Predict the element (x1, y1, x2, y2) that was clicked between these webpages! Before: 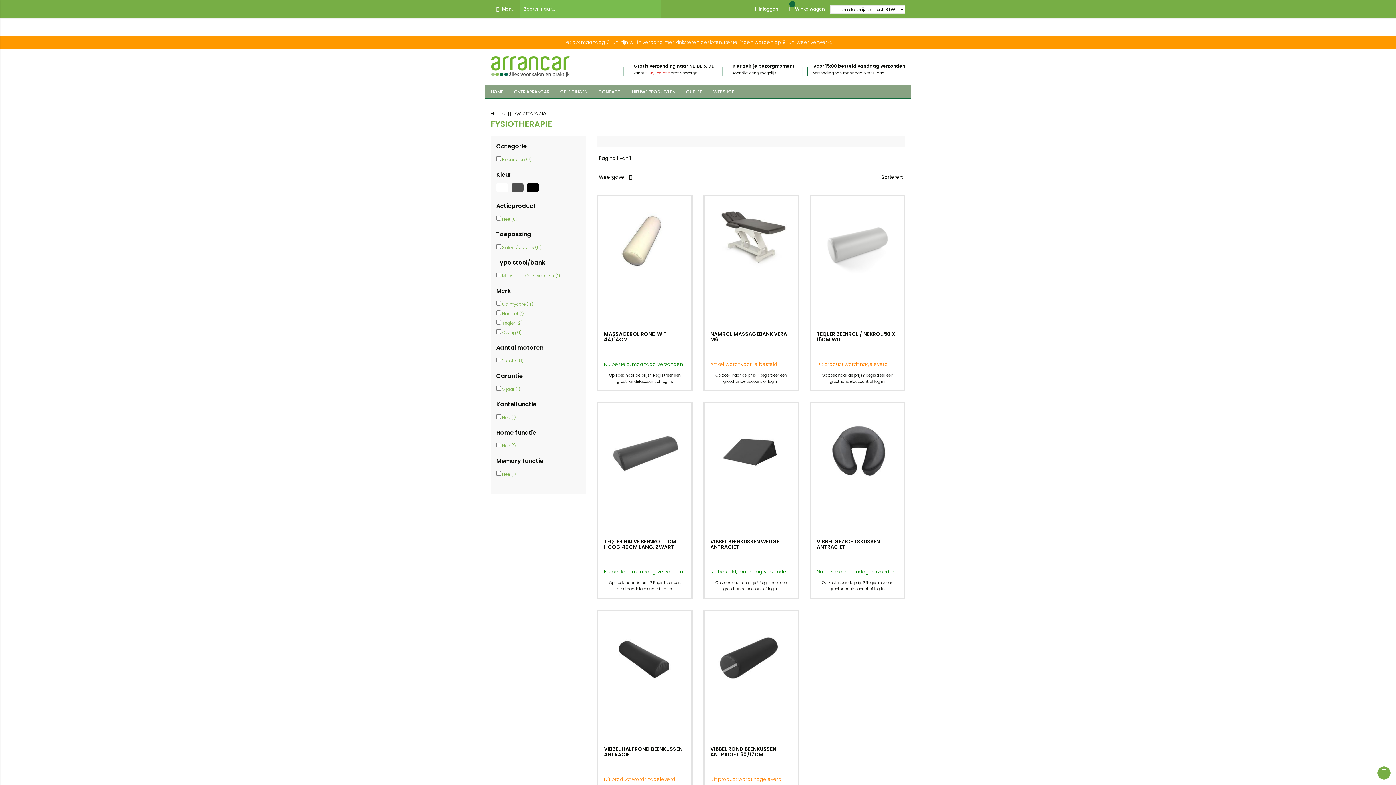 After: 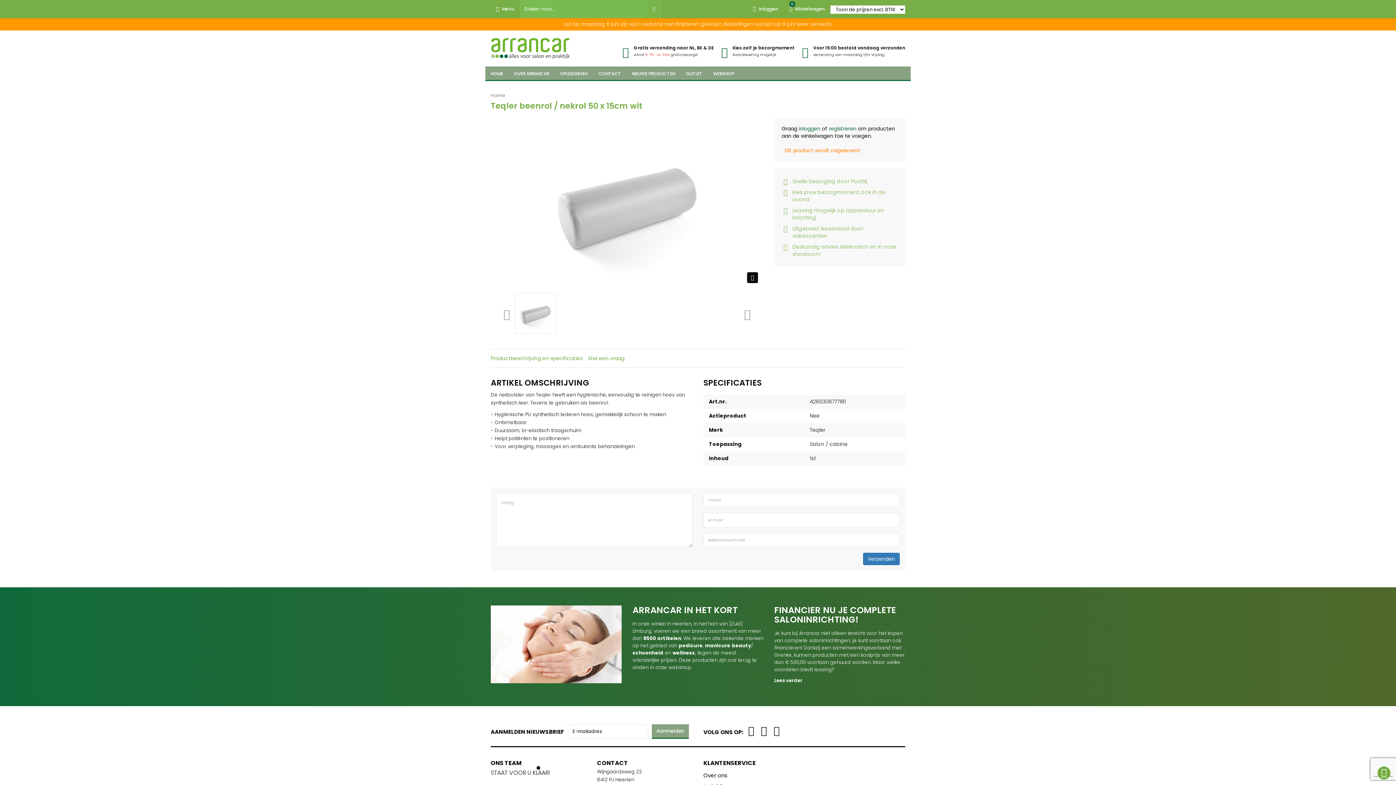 Action: bbox: (822, 238, 893, 356)